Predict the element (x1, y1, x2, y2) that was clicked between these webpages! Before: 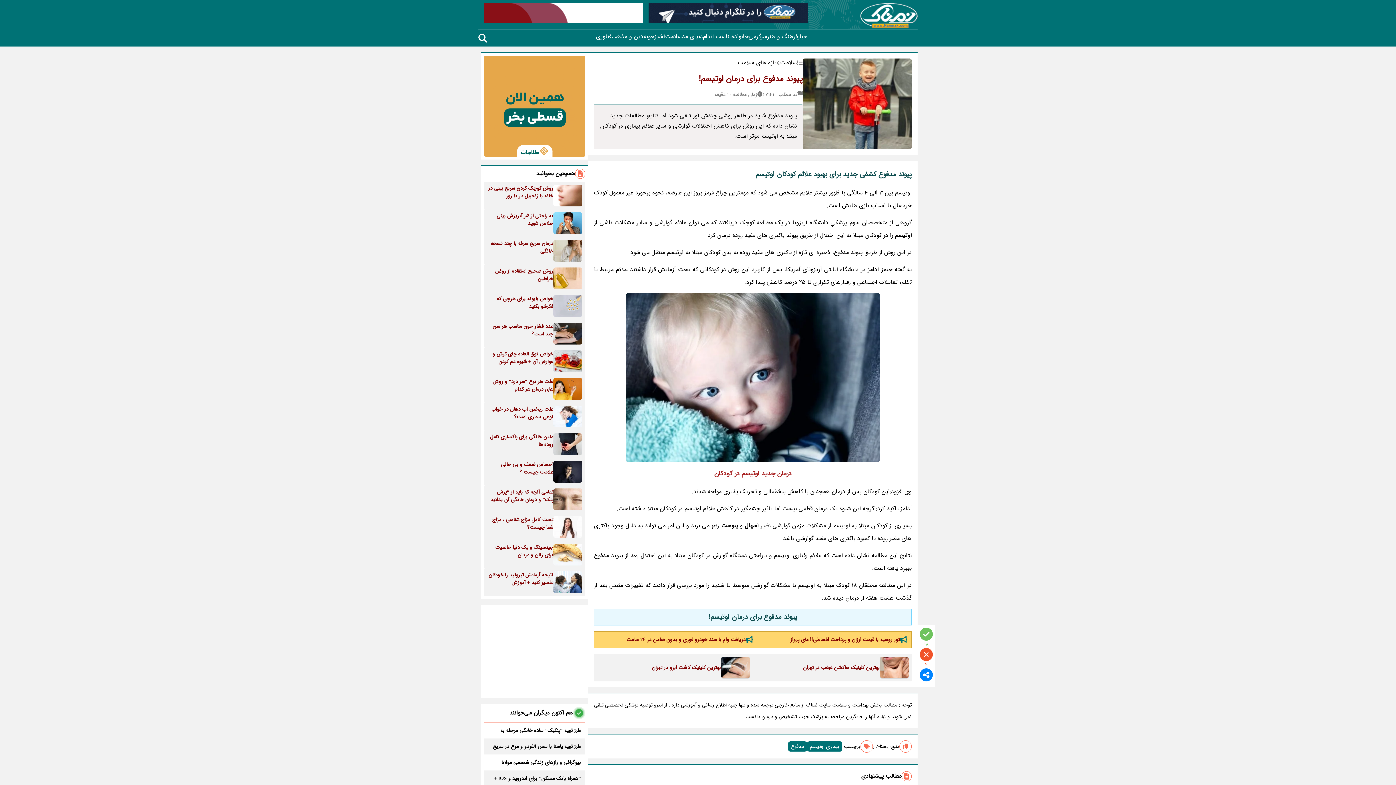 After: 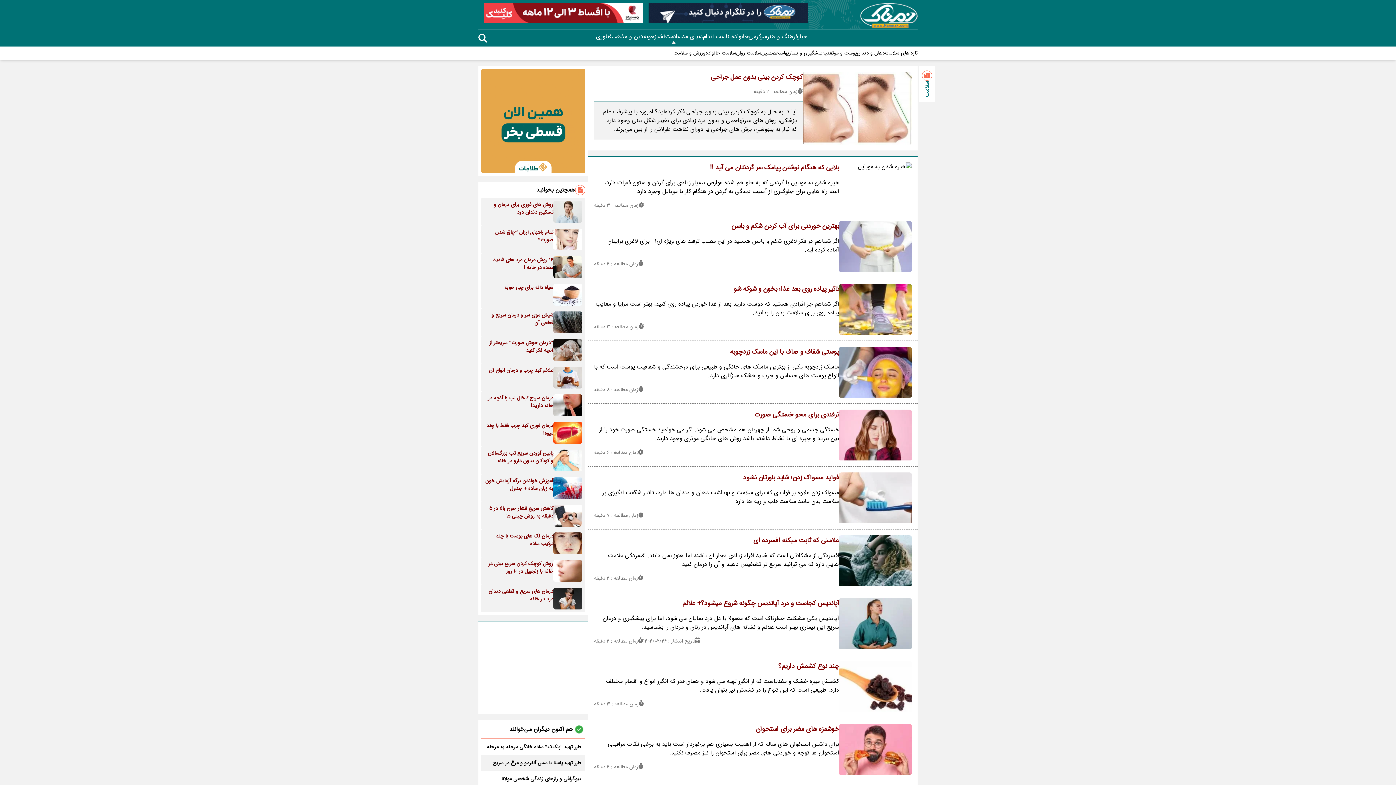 Action: label: سلامت bbox: (780, 58, 797, 67)